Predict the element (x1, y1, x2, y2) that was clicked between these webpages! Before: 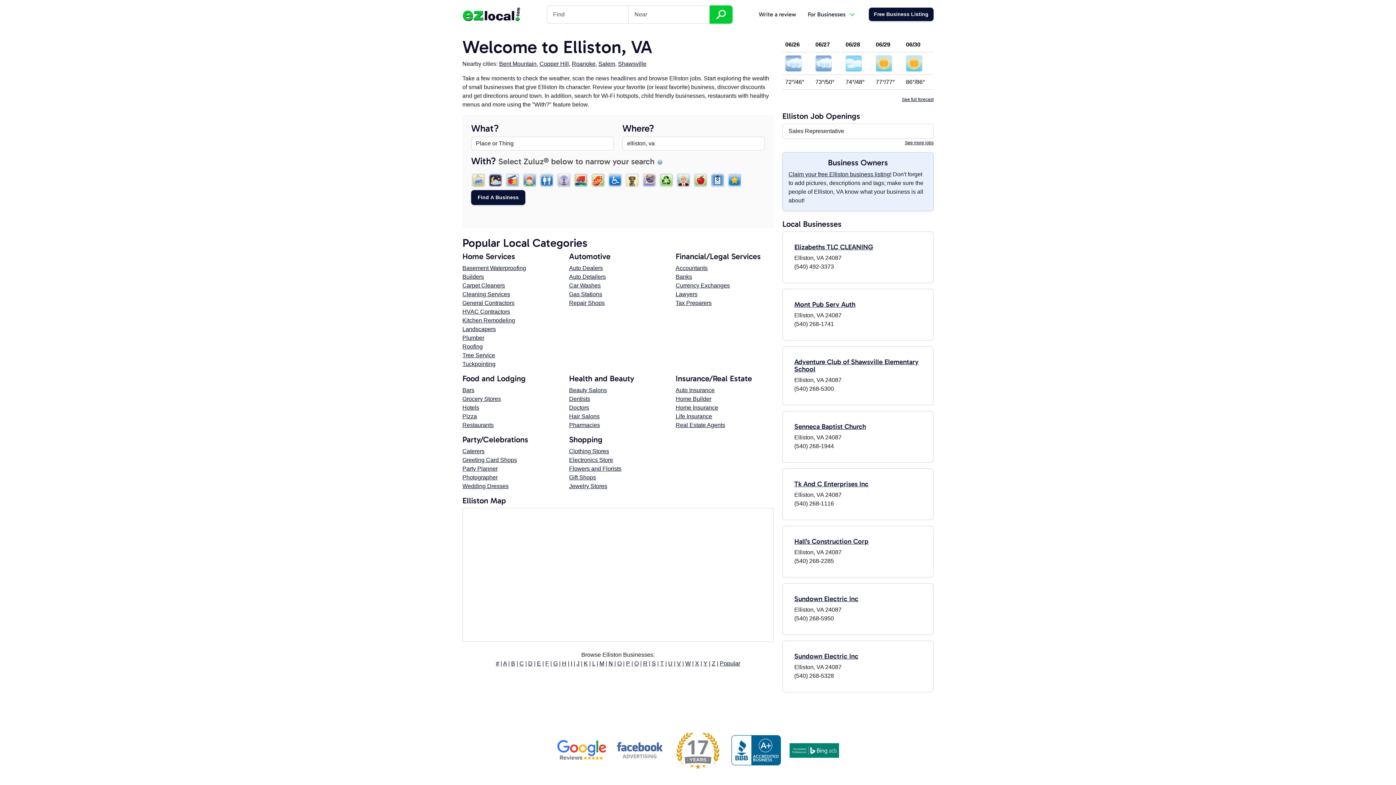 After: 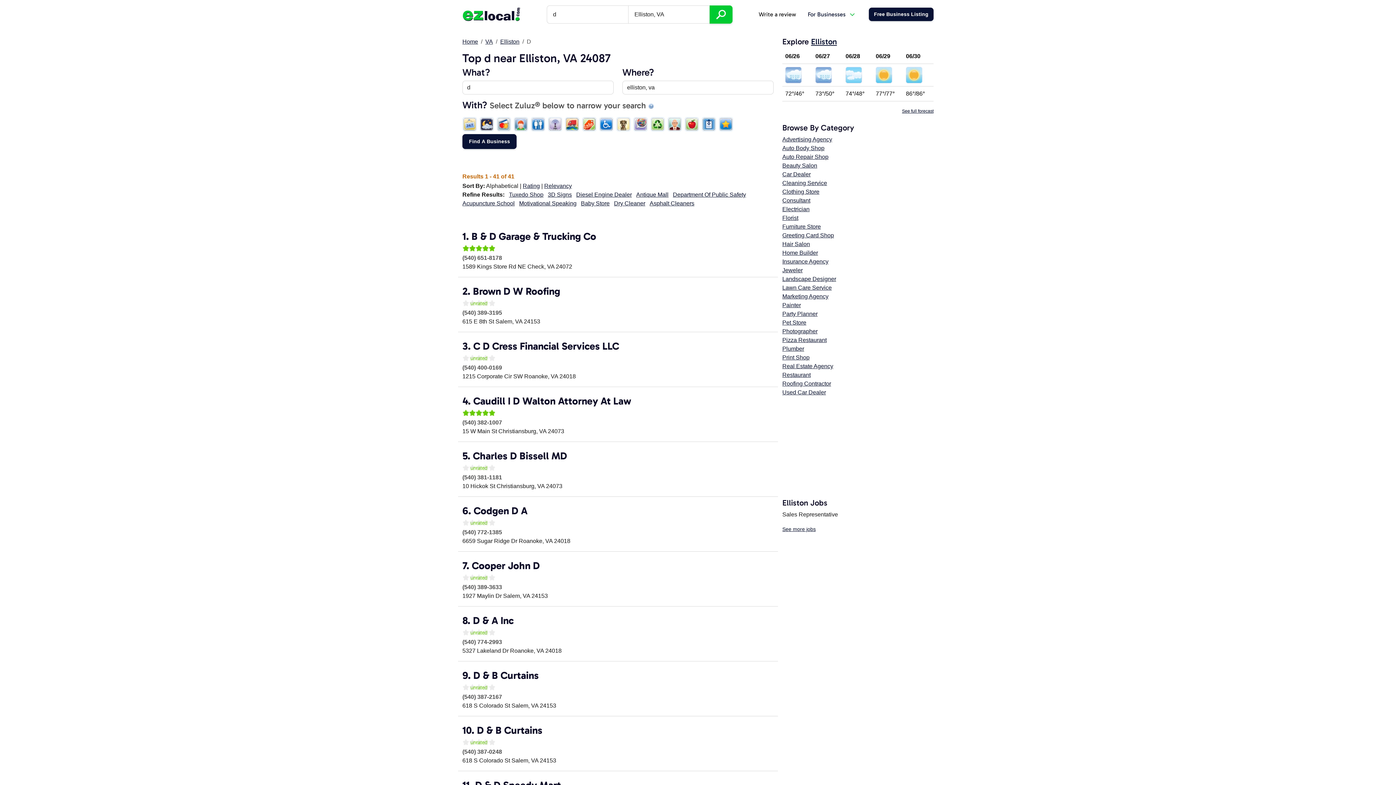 Action: bbox: (528, 660, 532, 666) label: D